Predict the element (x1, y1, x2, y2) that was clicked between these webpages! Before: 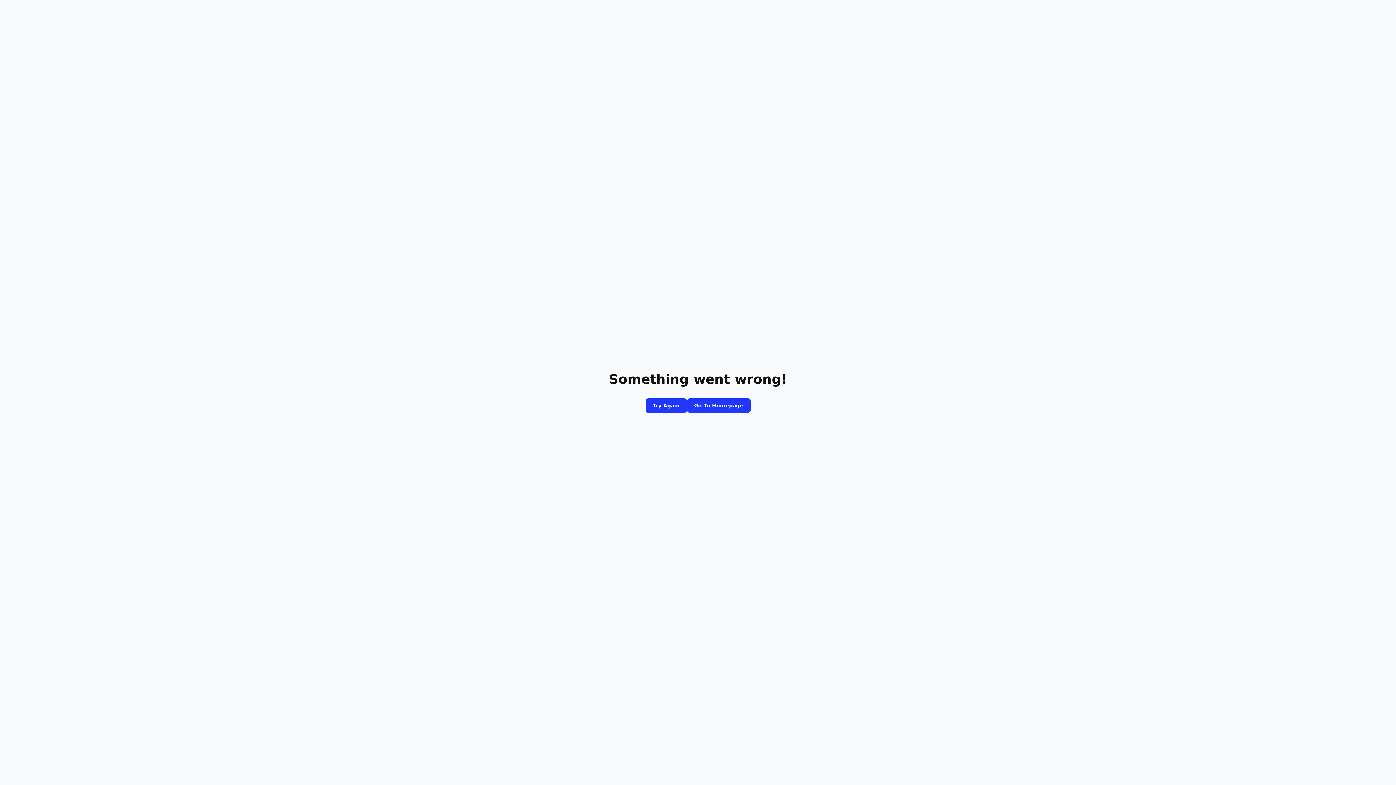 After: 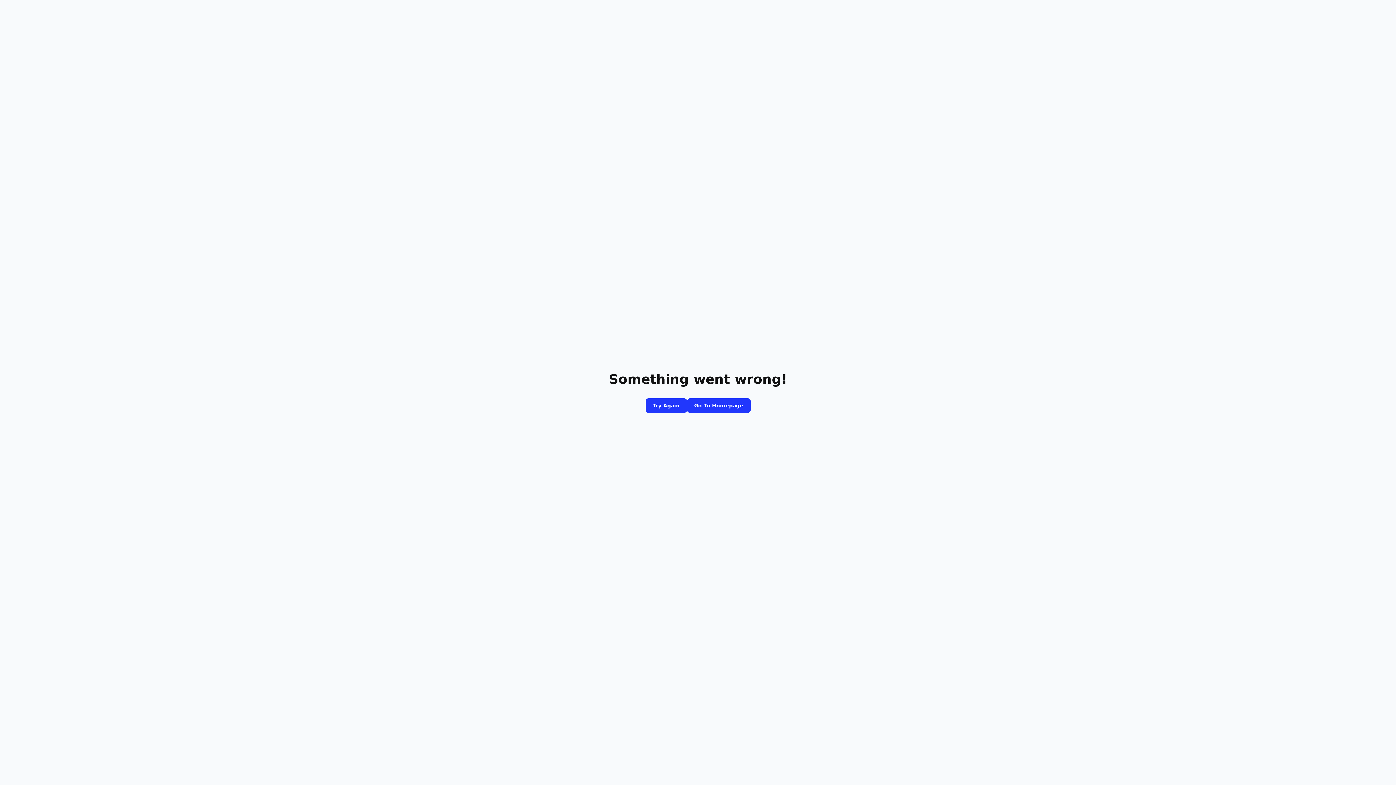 Action: label: Go To Homepage bbox: (687, 398, 750, 413)